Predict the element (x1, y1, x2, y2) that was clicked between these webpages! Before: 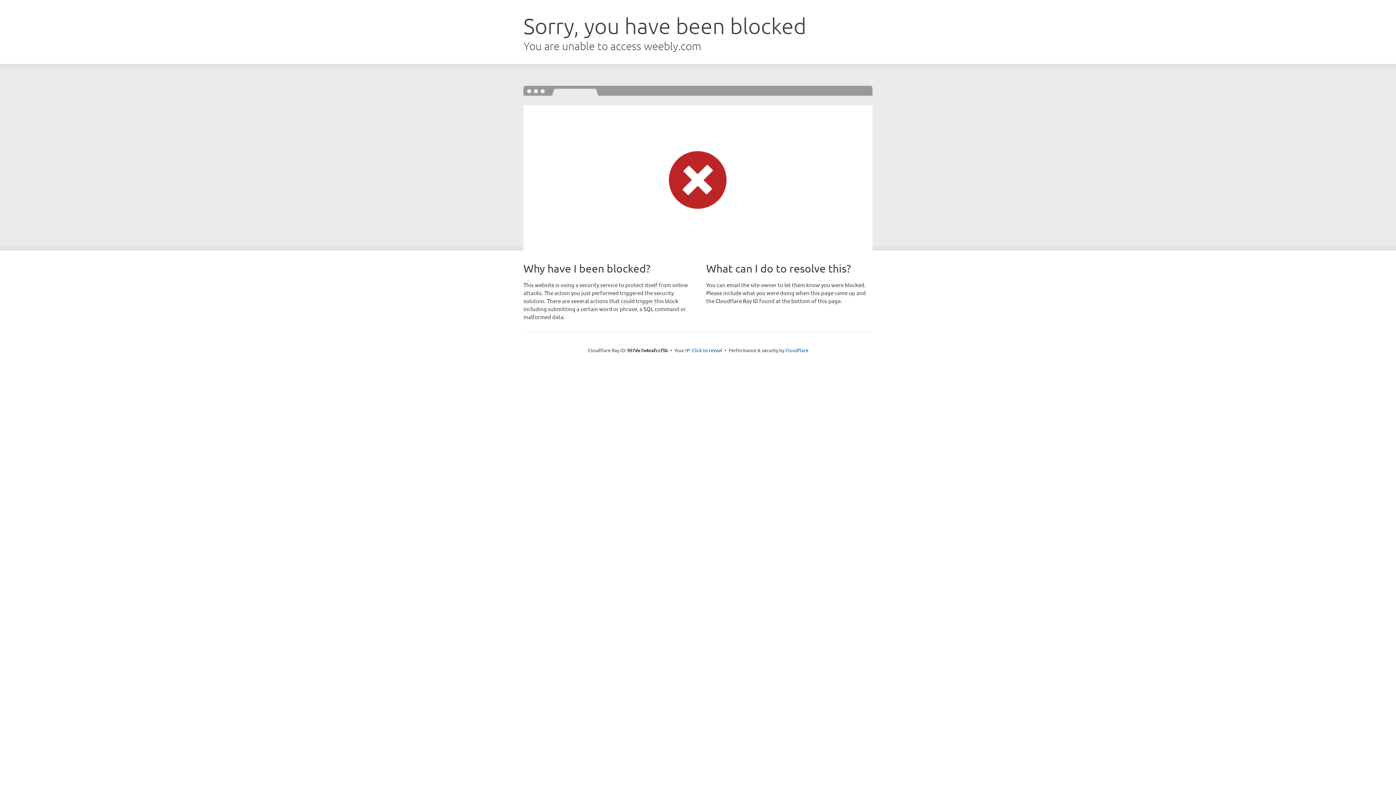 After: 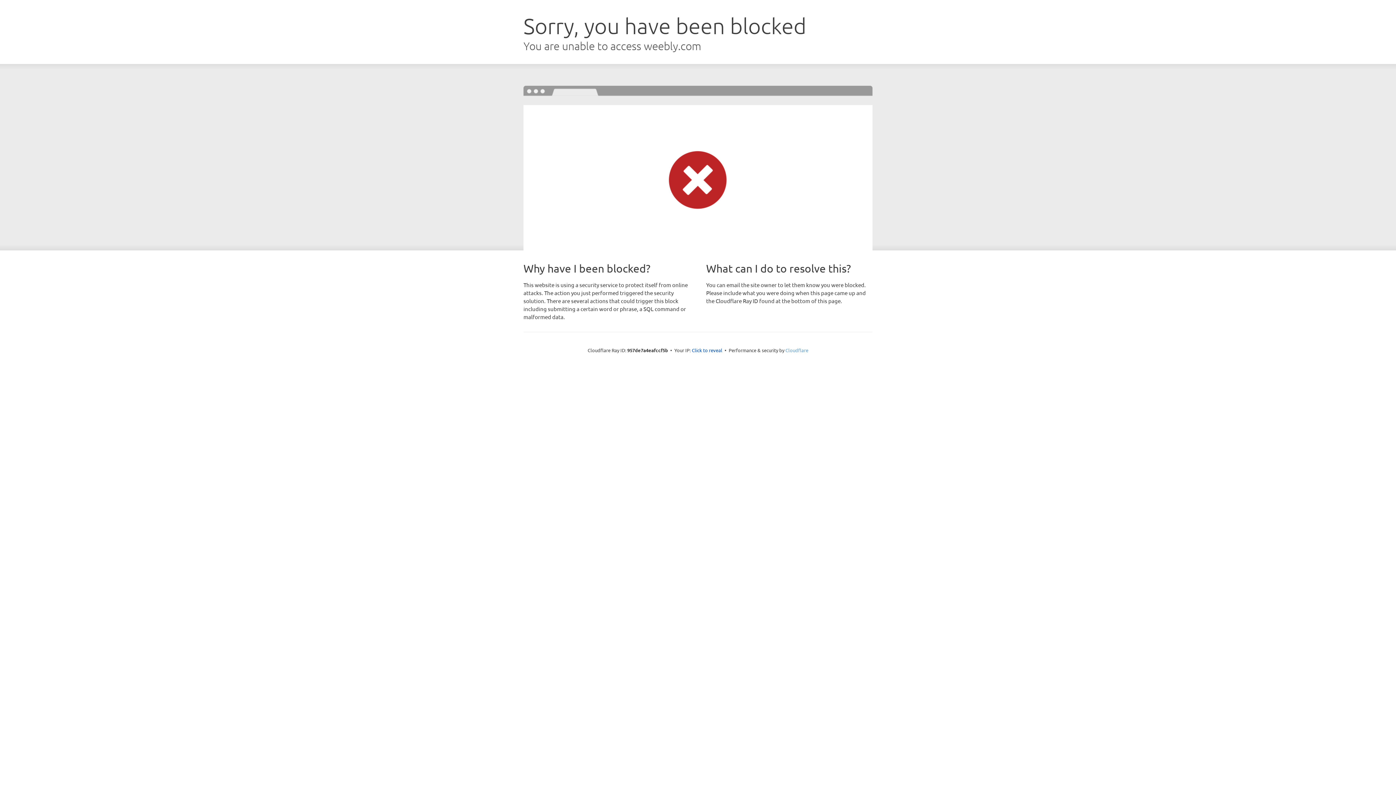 Action: label: Cloudflare bbox: (785, 347, 808, 353)